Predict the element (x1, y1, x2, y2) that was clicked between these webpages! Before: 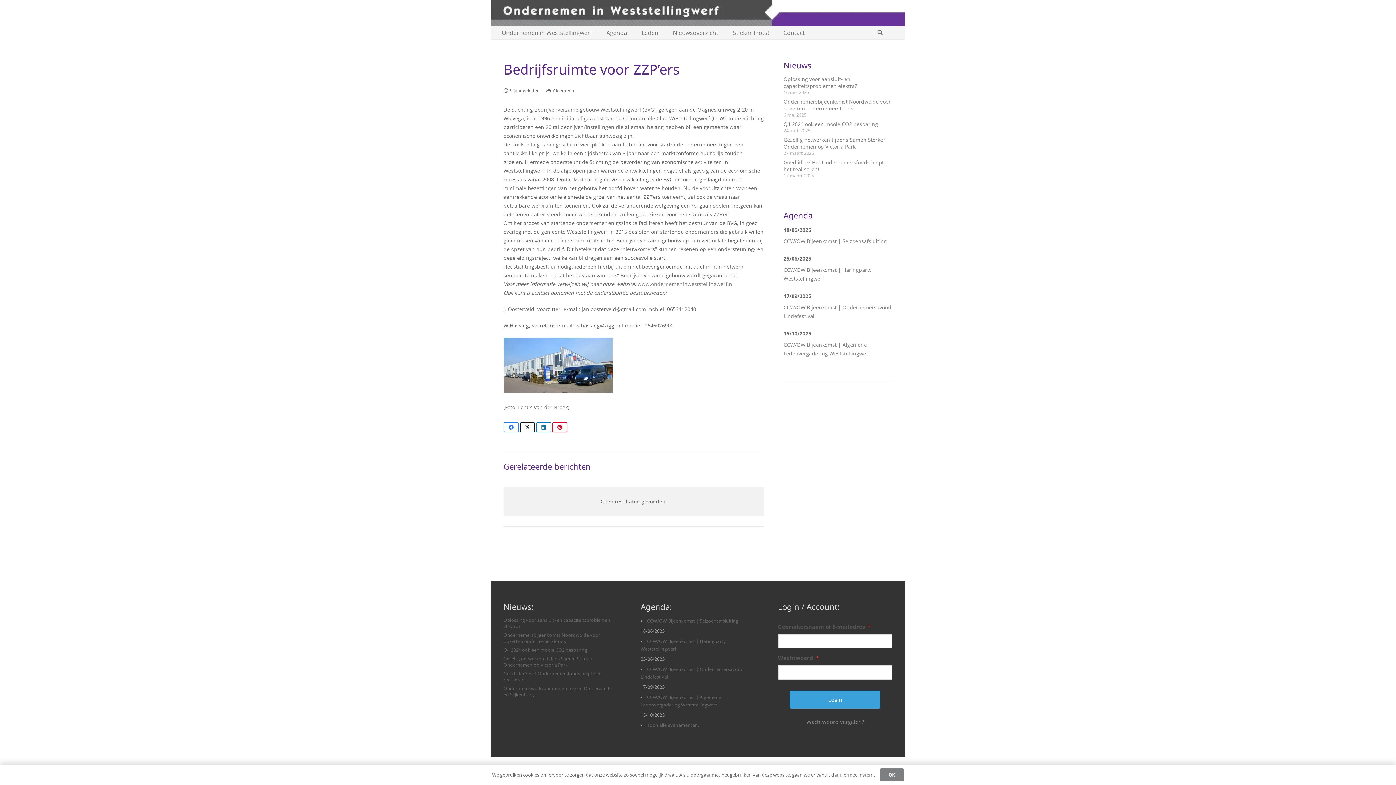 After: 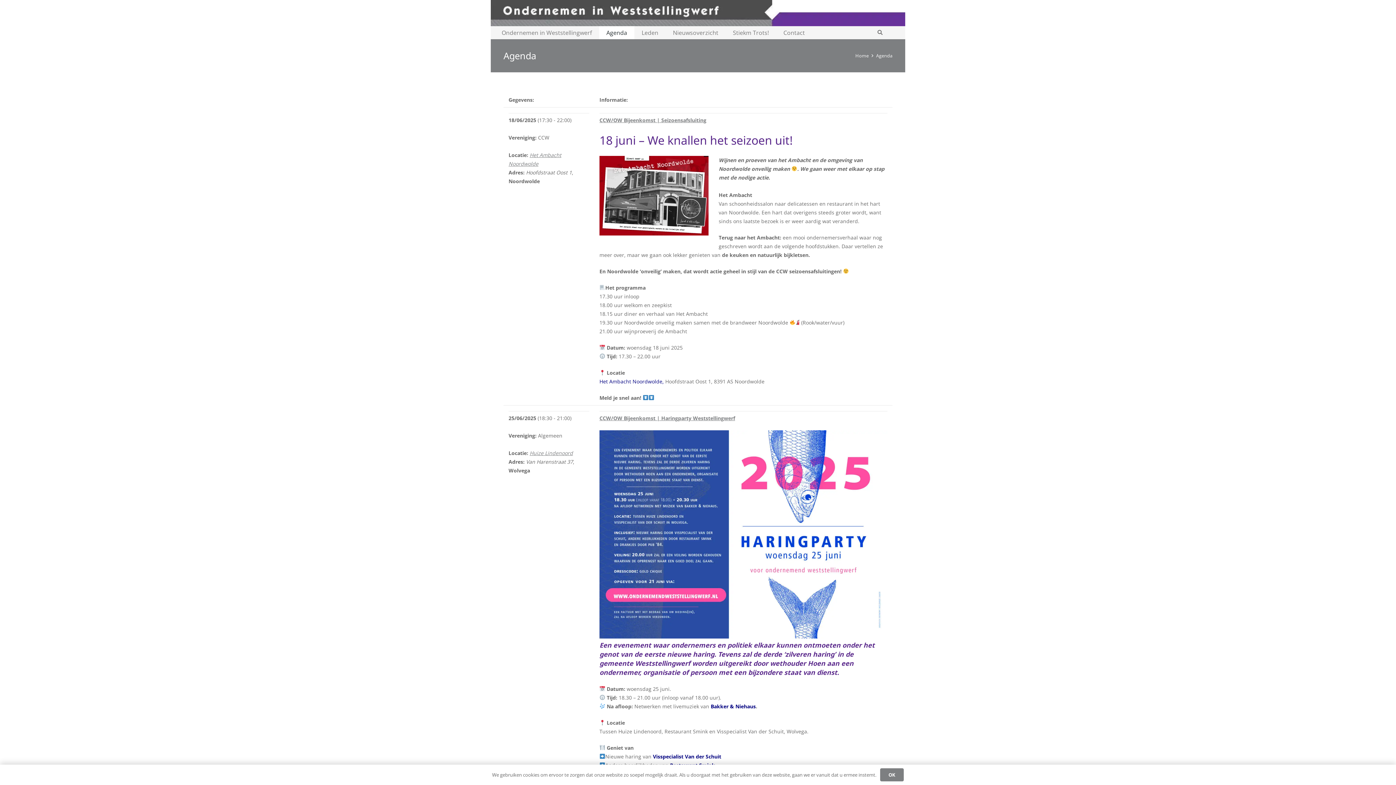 Action: bbox: (647, 722, 699, 728) label: Toon alle evenementen.